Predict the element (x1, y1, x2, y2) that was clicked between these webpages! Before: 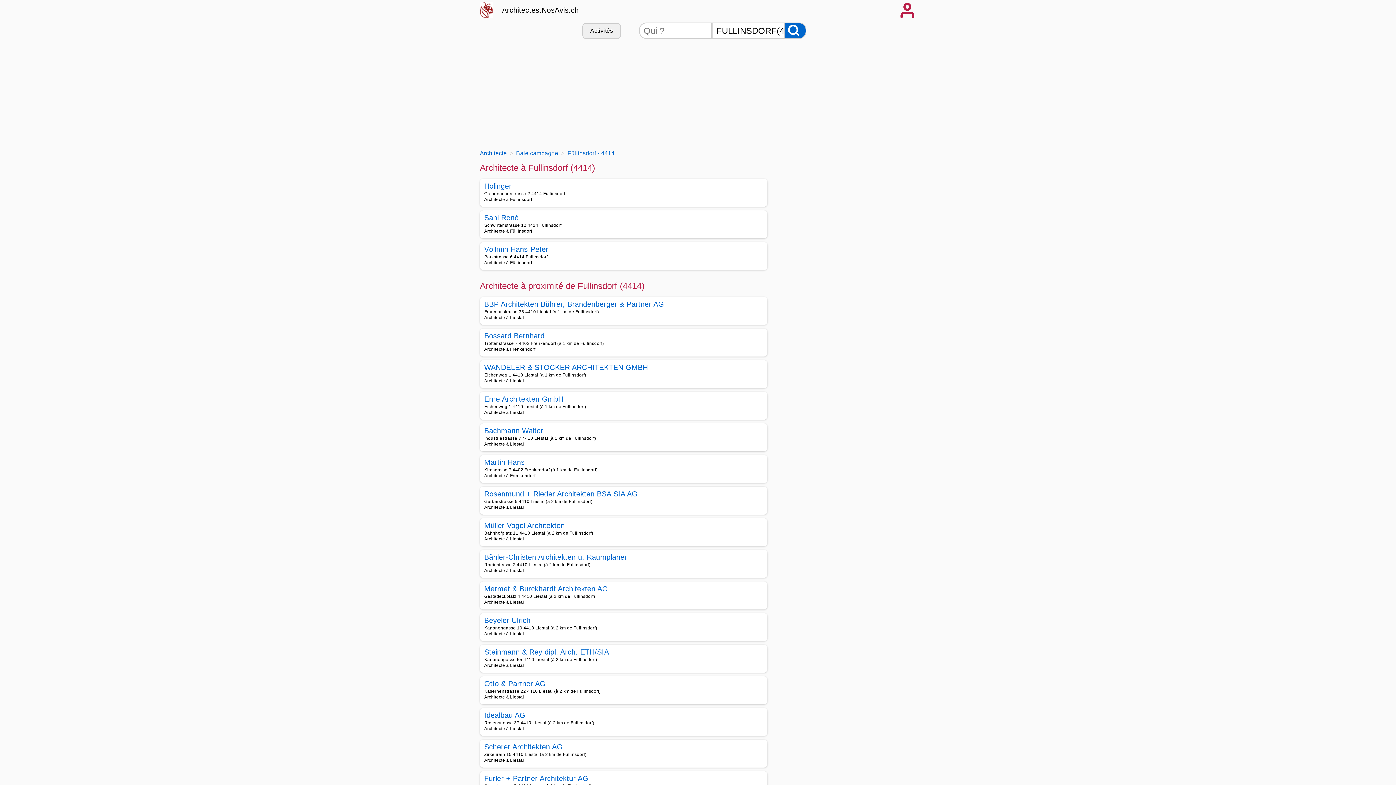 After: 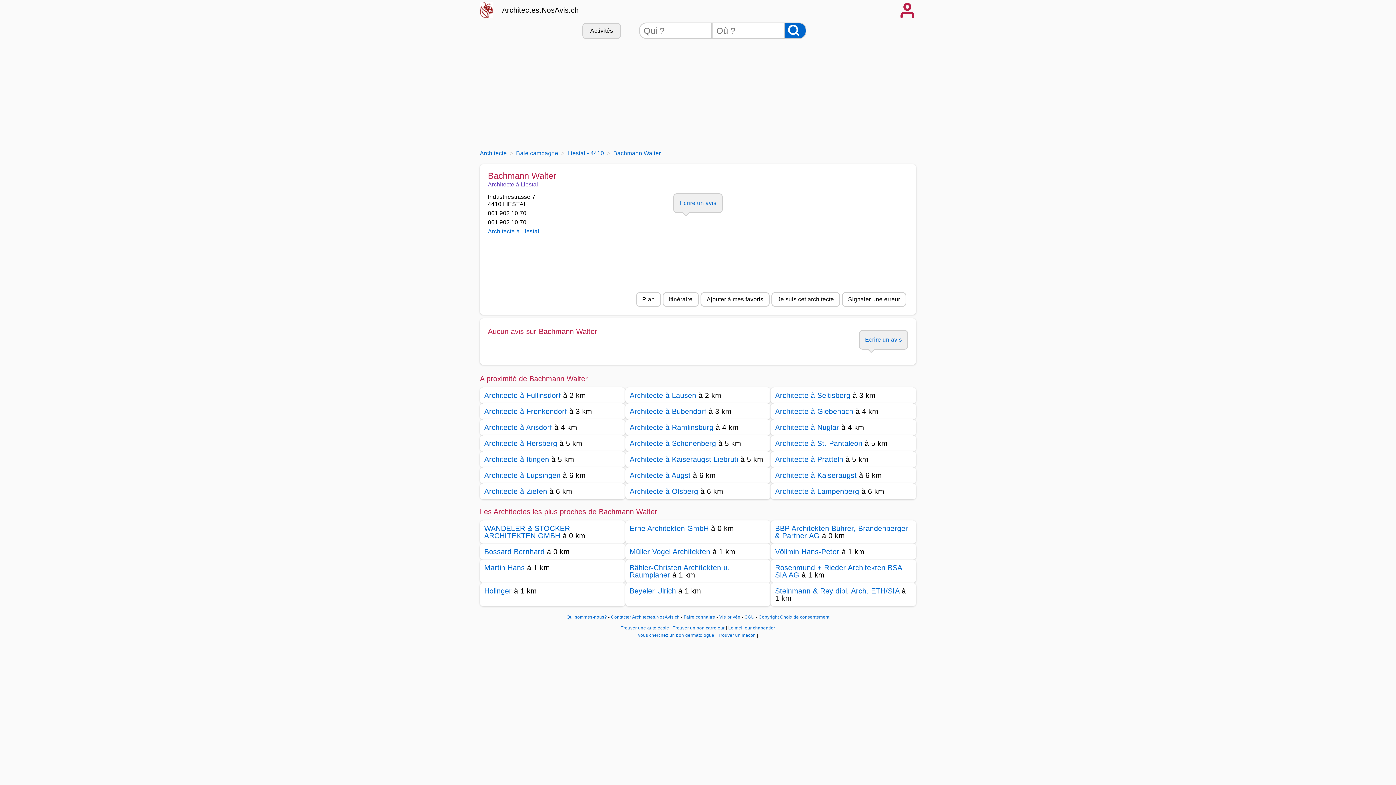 Action: label: Bachmann Walter bbox: (484, 428, 543, 433)